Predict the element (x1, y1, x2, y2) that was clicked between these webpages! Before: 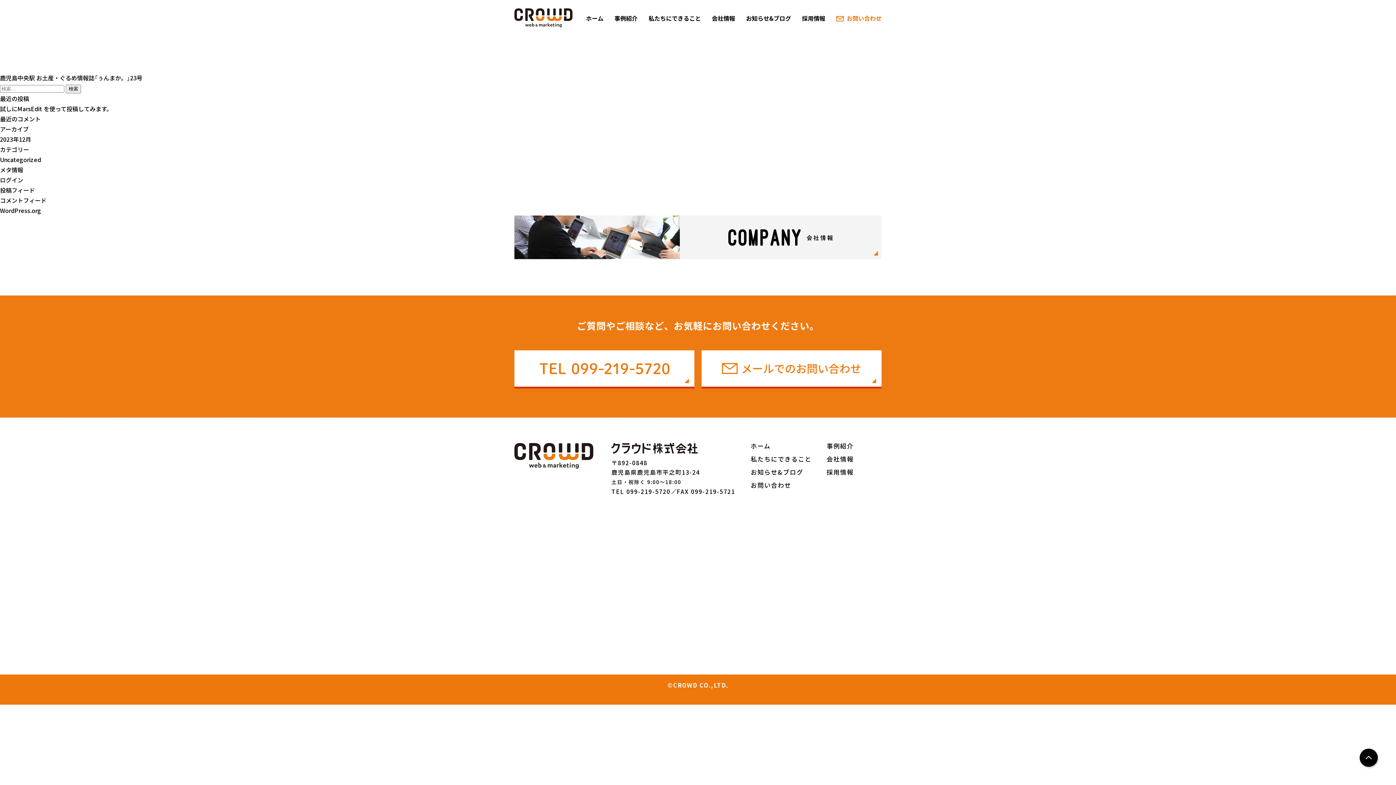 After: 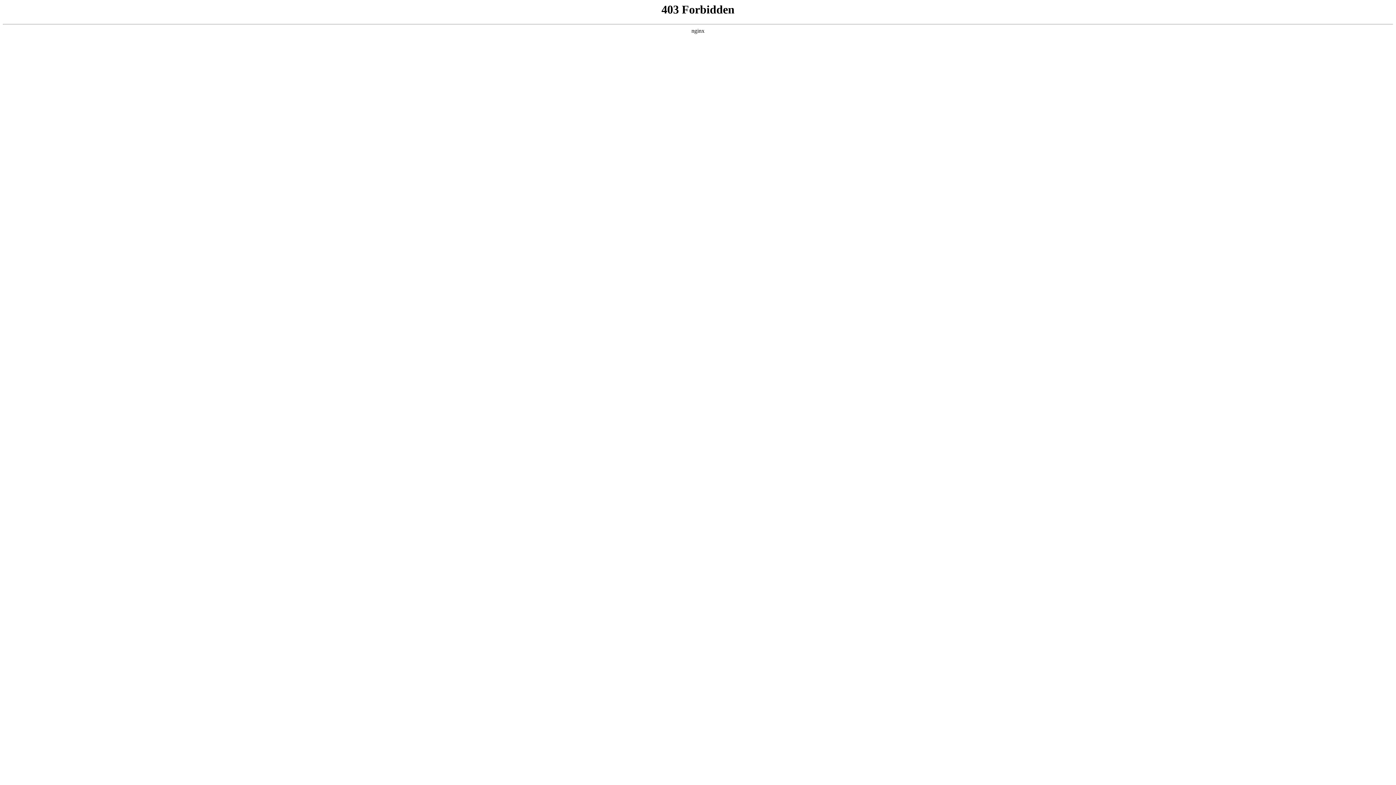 Action: label: ログイン bbox: (0, 175, 23, 184)